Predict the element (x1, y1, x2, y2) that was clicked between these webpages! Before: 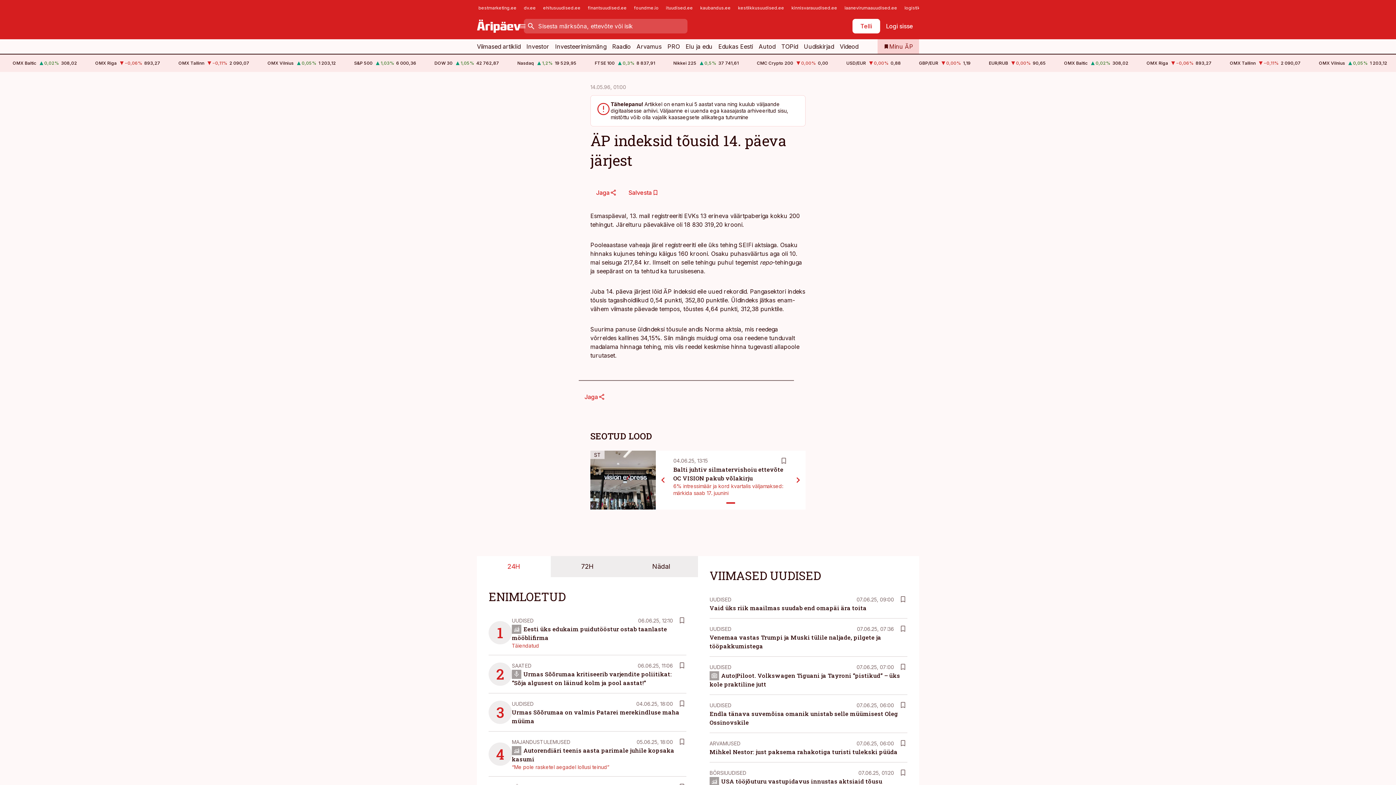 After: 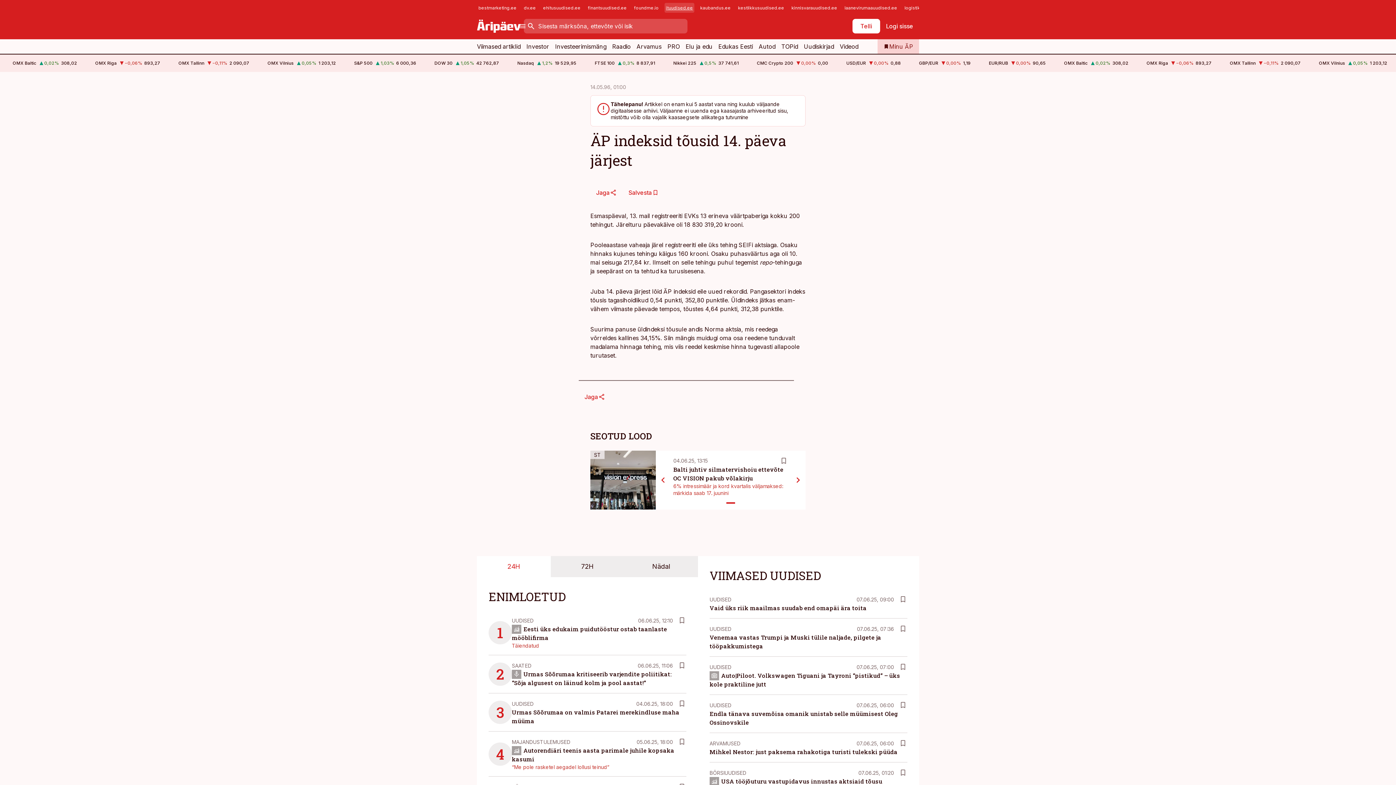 Action: label: ituudised.ee bbox: (664, 2, 694, 12)